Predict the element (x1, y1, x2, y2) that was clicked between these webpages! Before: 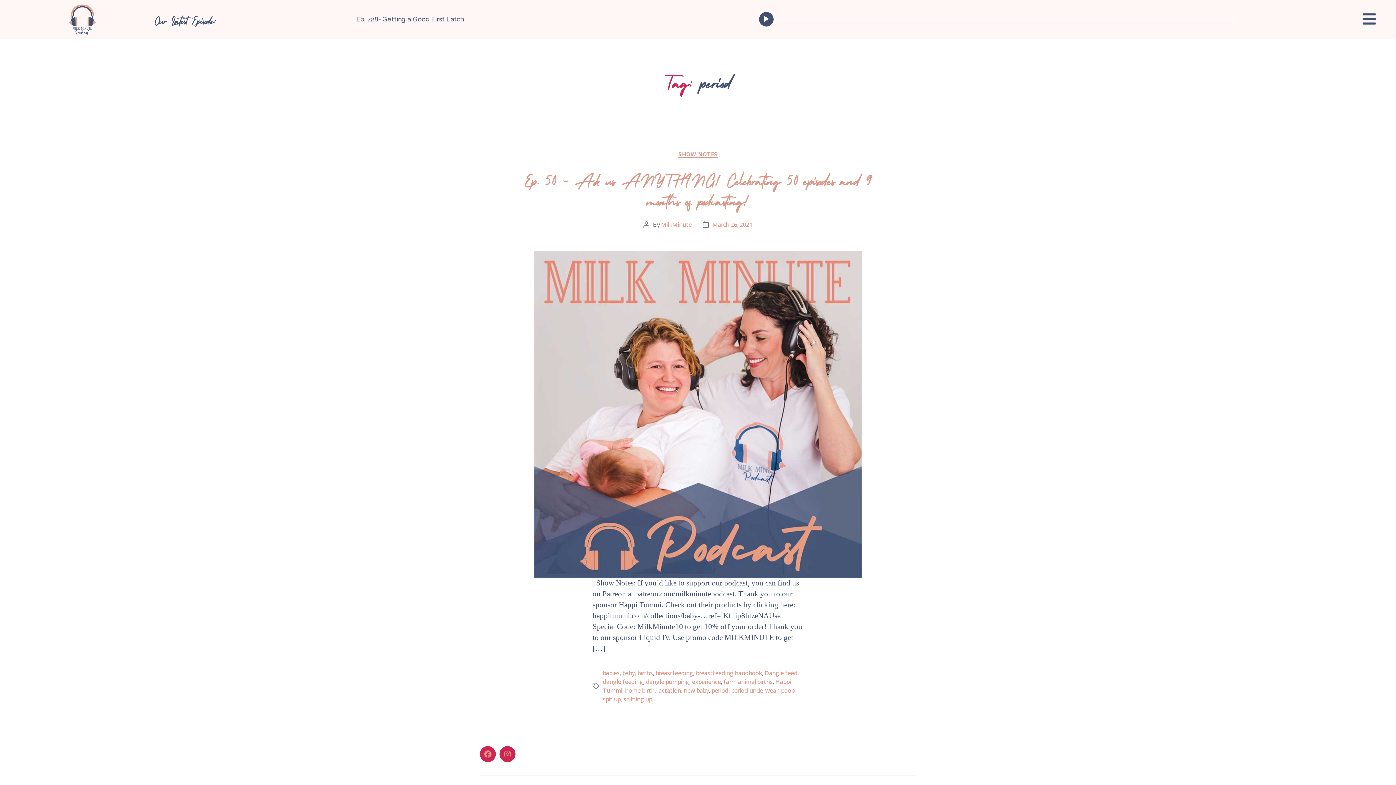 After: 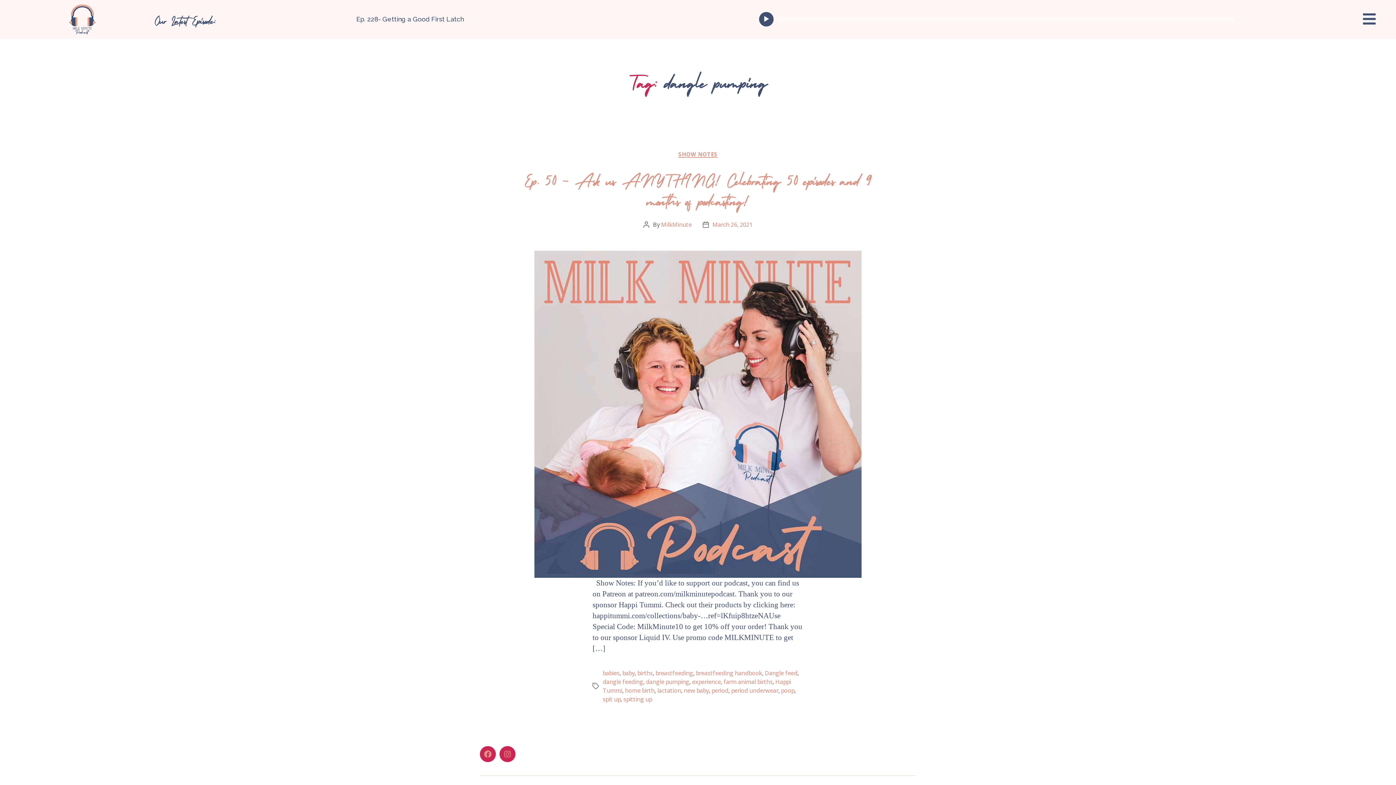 Action: bbox: (646, 678, 689, 686) label: dangle pumping